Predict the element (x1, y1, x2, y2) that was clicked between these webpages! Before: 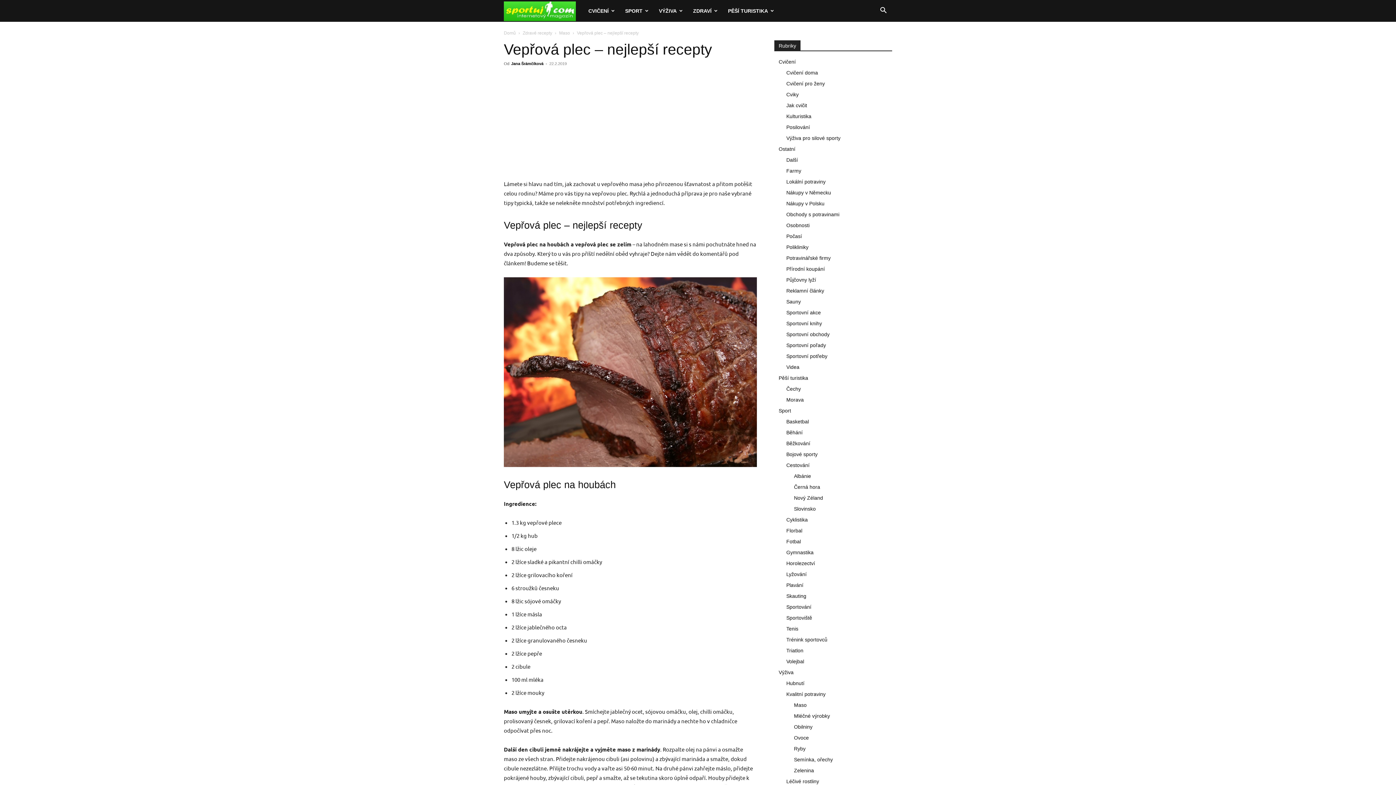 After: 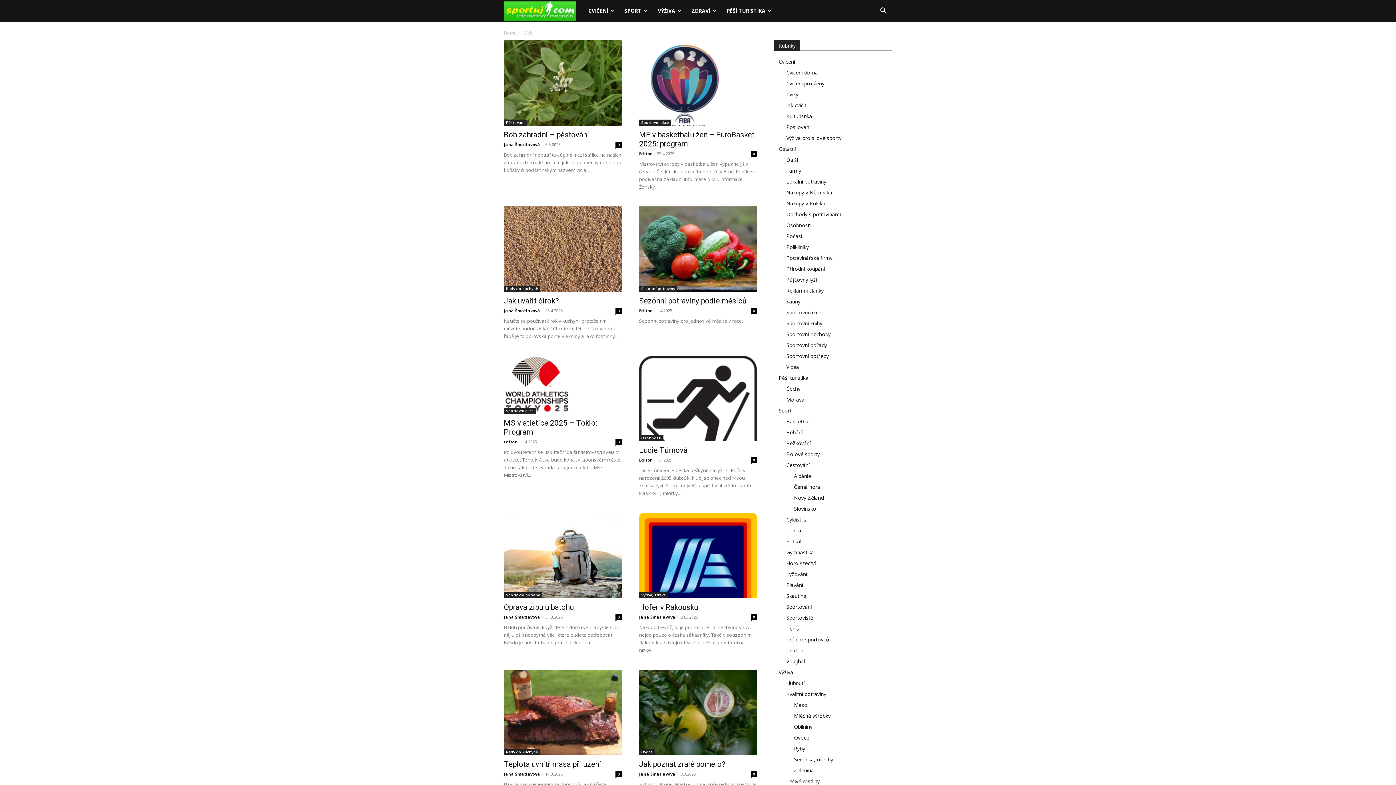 Action: bbox: (504, 30, 516, 35) label: Domů